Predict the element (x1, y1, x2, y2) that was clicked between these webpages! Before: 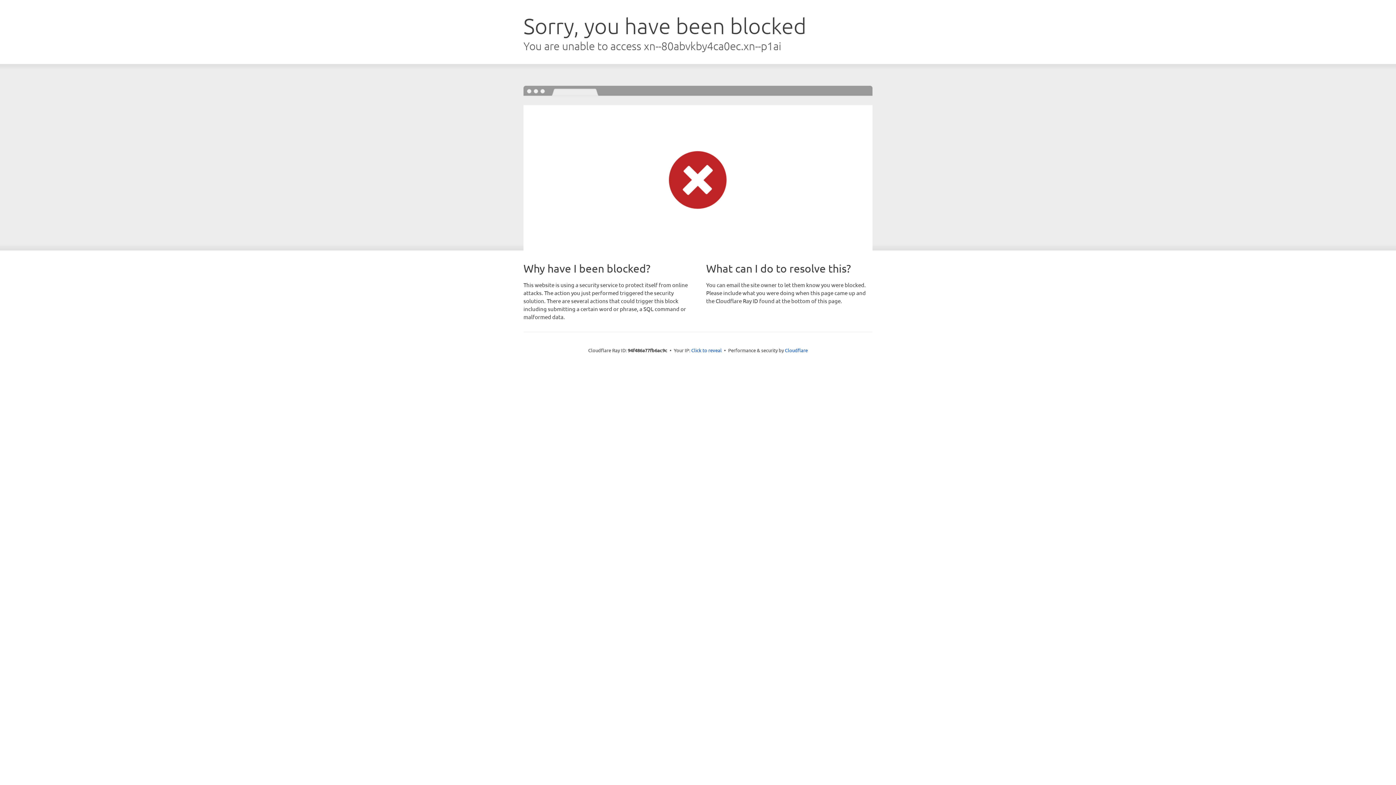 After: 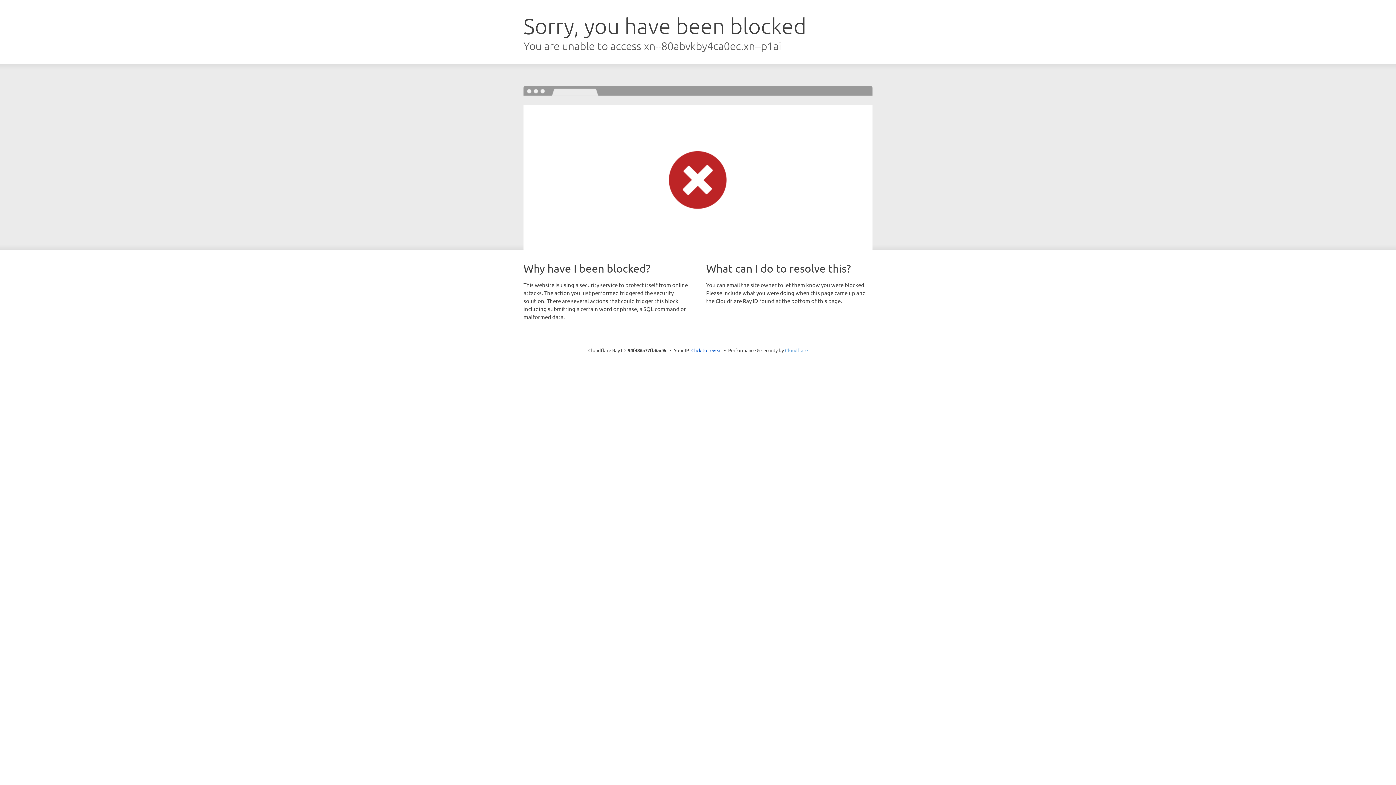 Action: bbox: (785, 347, 808, 353) label: Cloudflare